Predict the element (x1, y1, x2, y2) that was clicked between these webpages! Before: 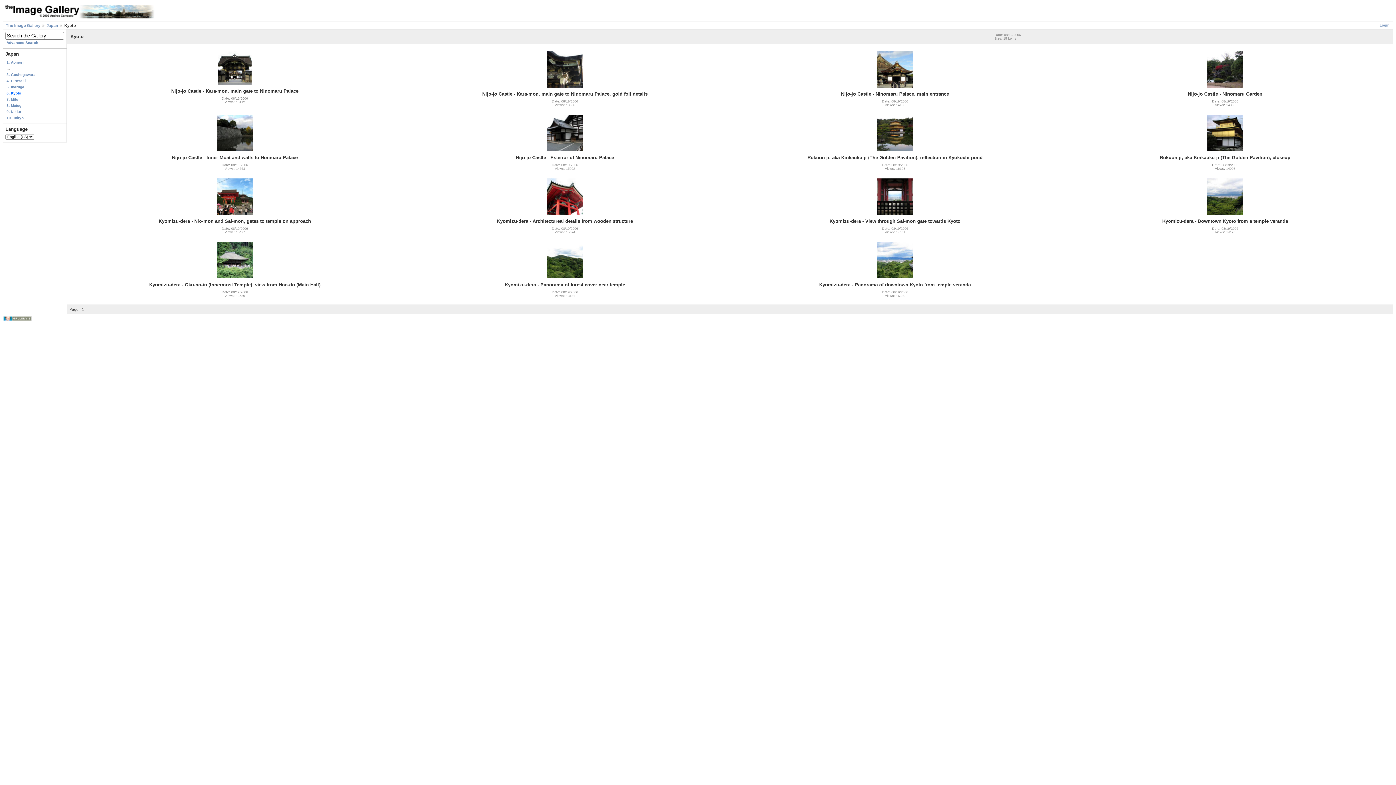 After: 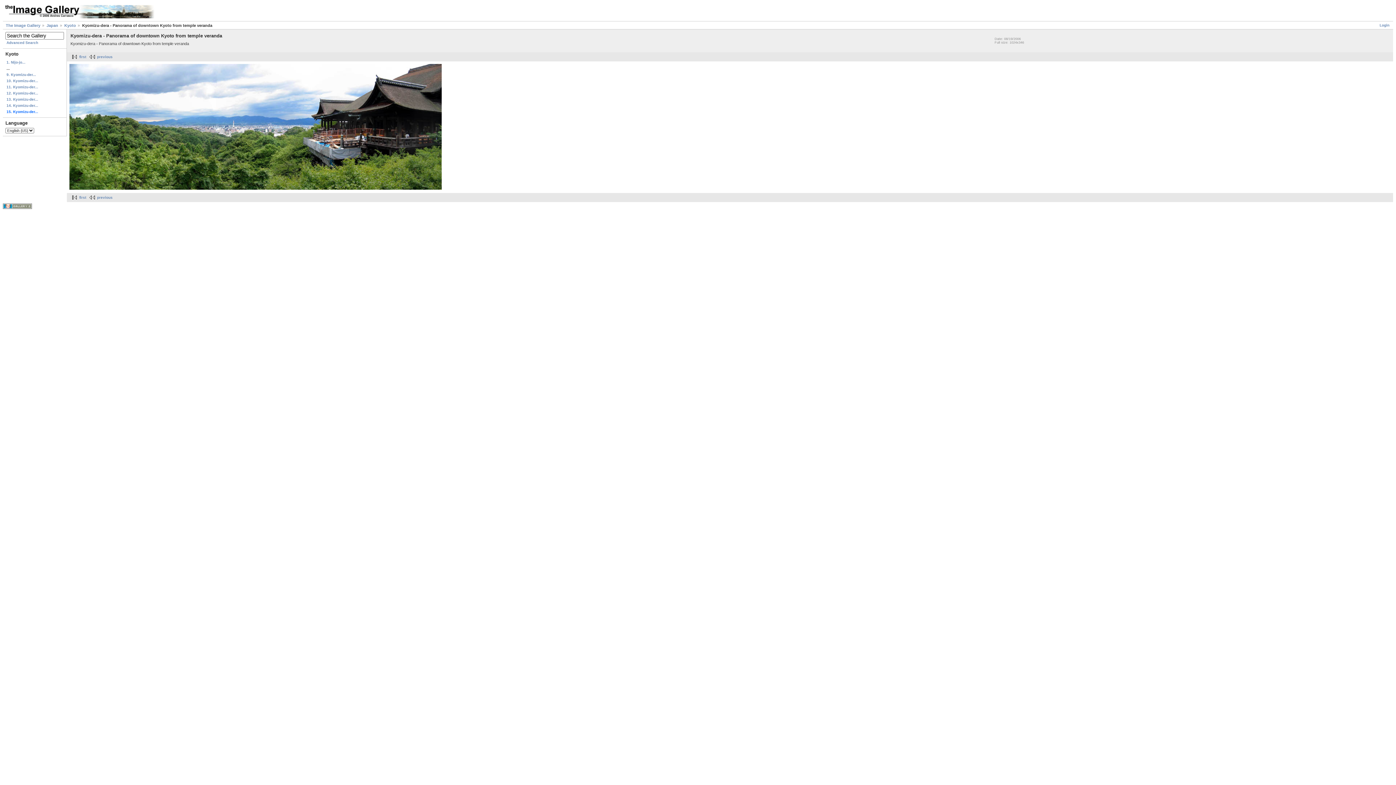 Action: bbox: (877, 275, 913, 279)